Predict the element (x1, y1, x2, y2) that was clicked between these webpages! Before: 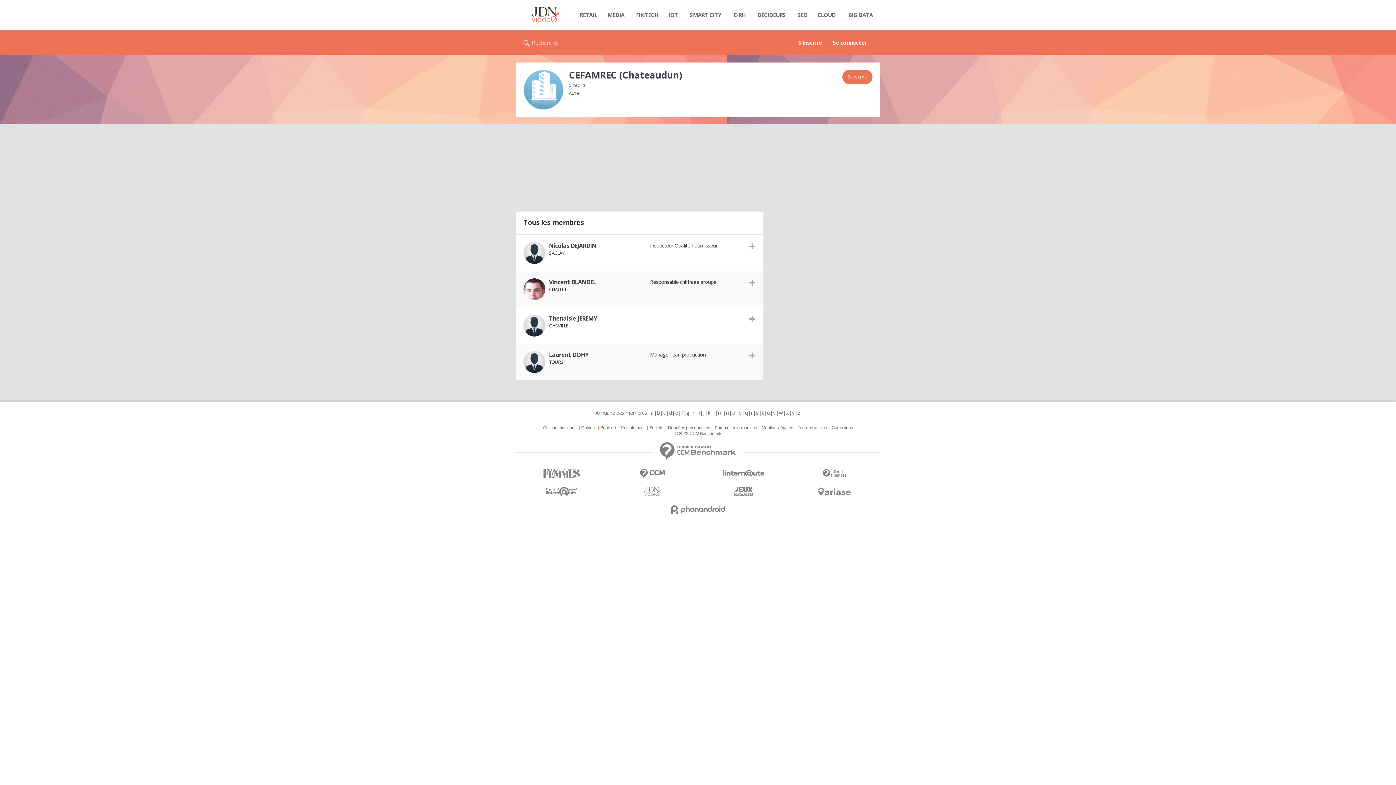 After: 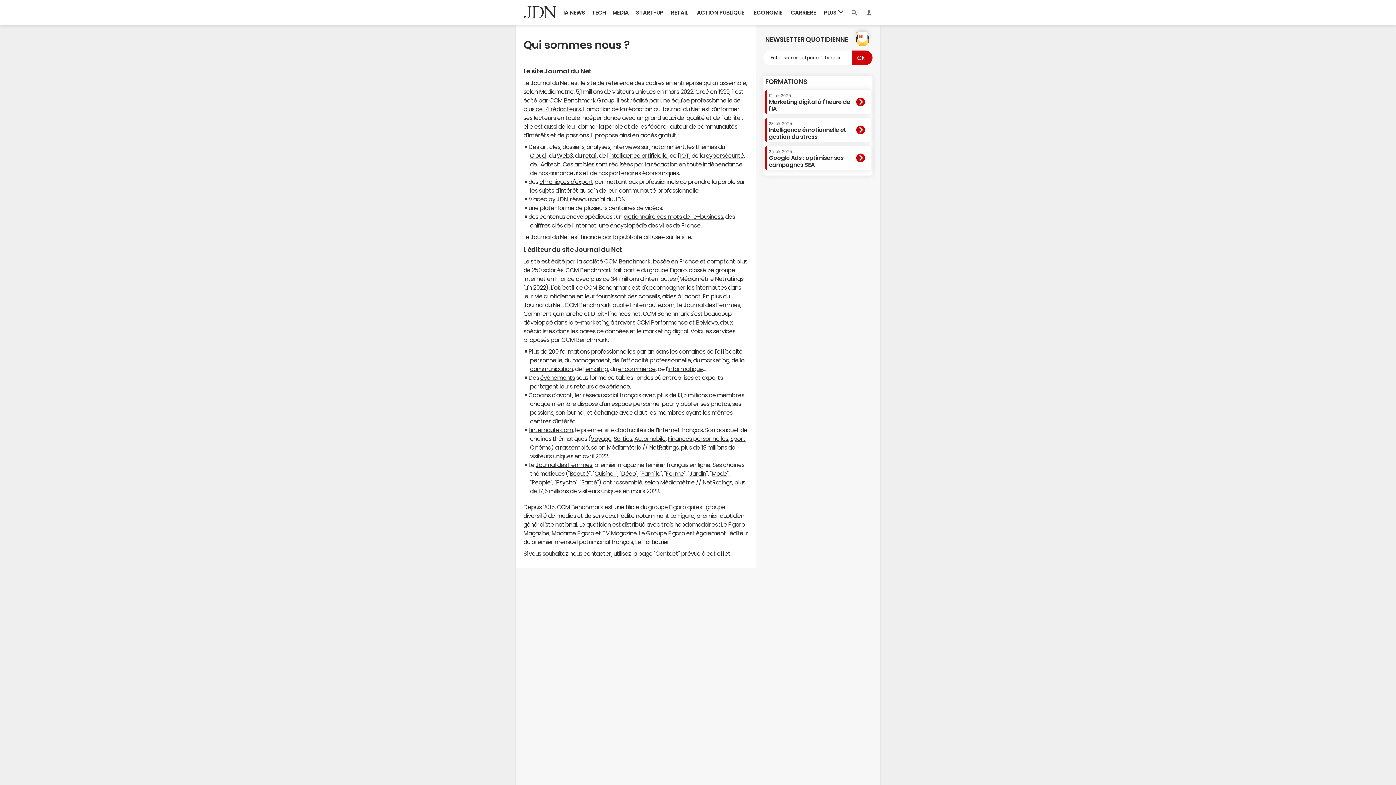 Action: label: Qui sommes nous bbox: (541, 425, 578, 430)